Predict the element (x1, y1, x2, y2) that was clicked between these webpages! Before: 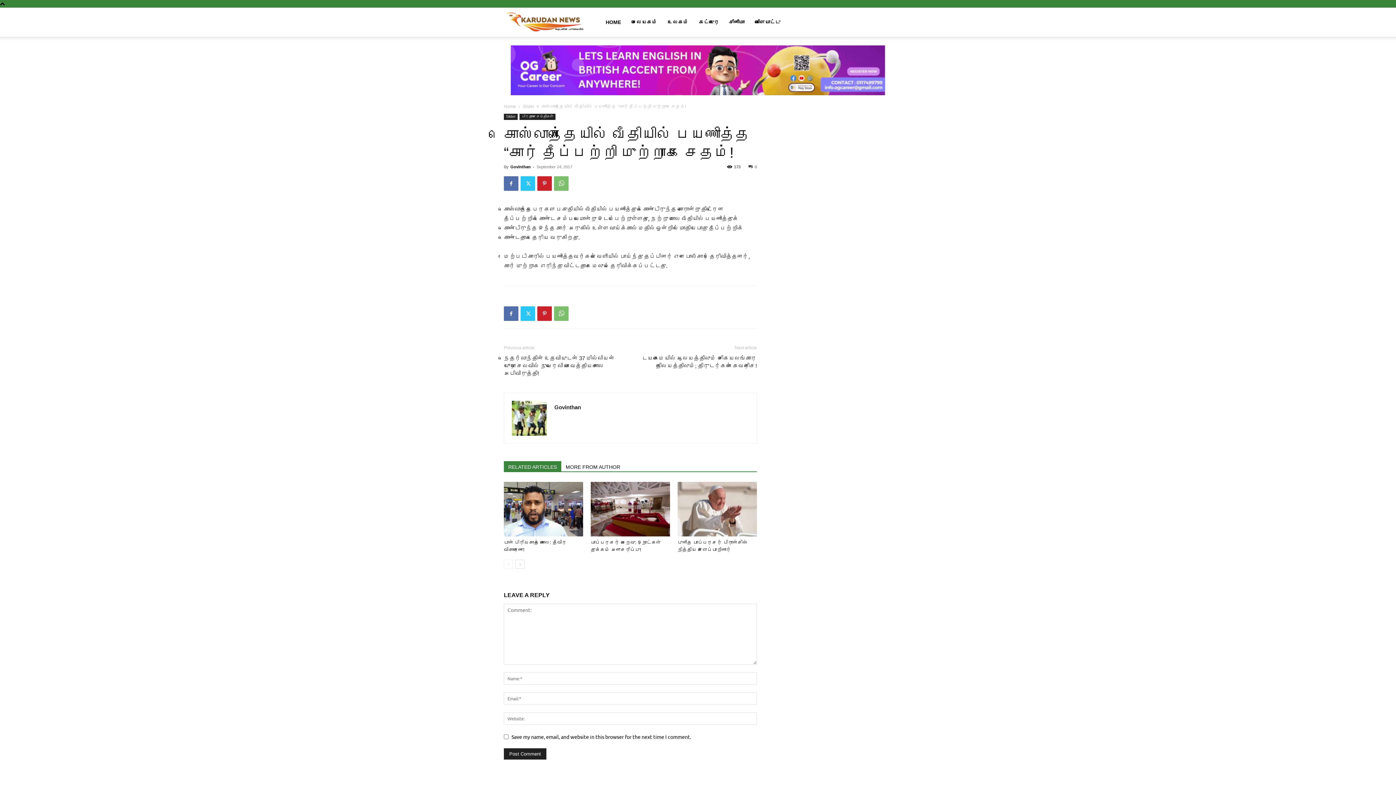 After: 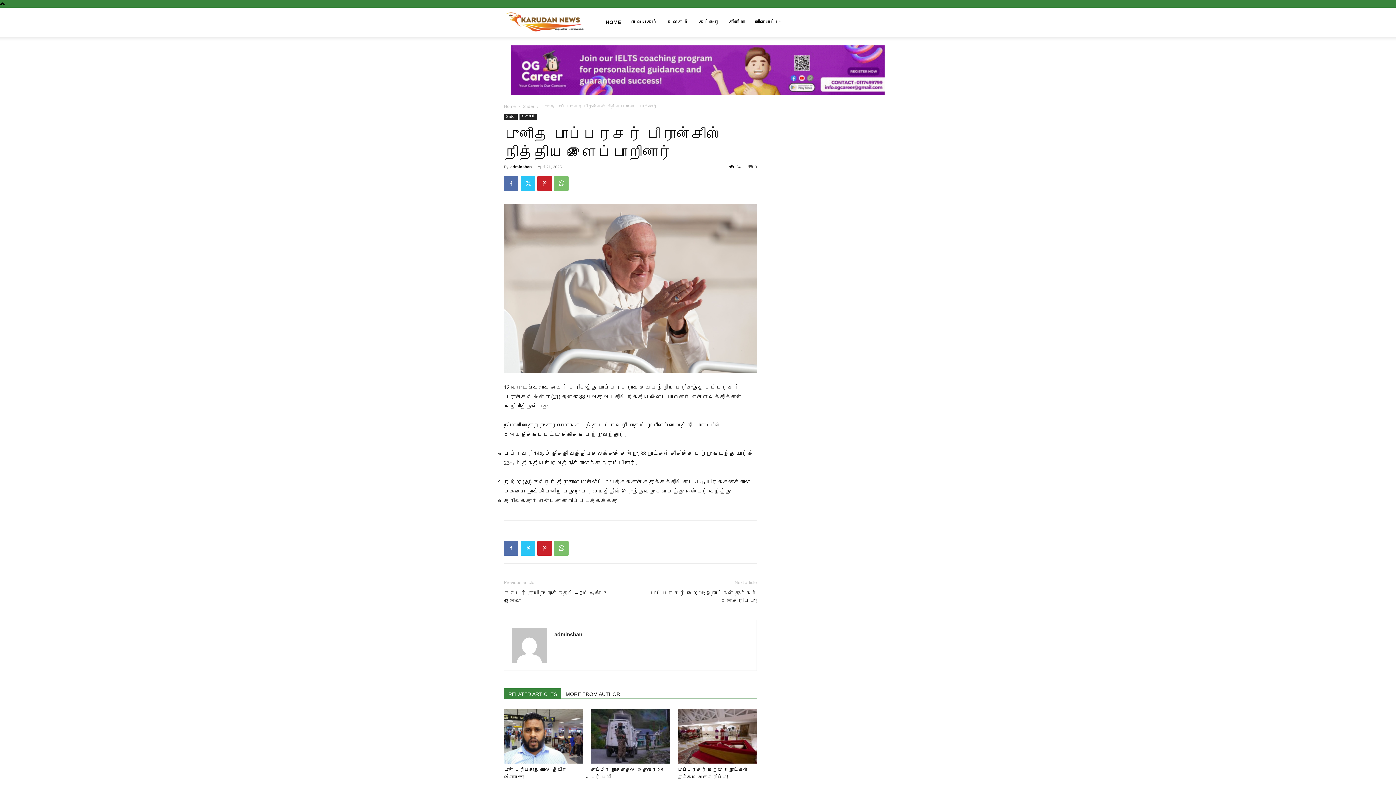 Action: bbox: (677, 482, 757, 536)